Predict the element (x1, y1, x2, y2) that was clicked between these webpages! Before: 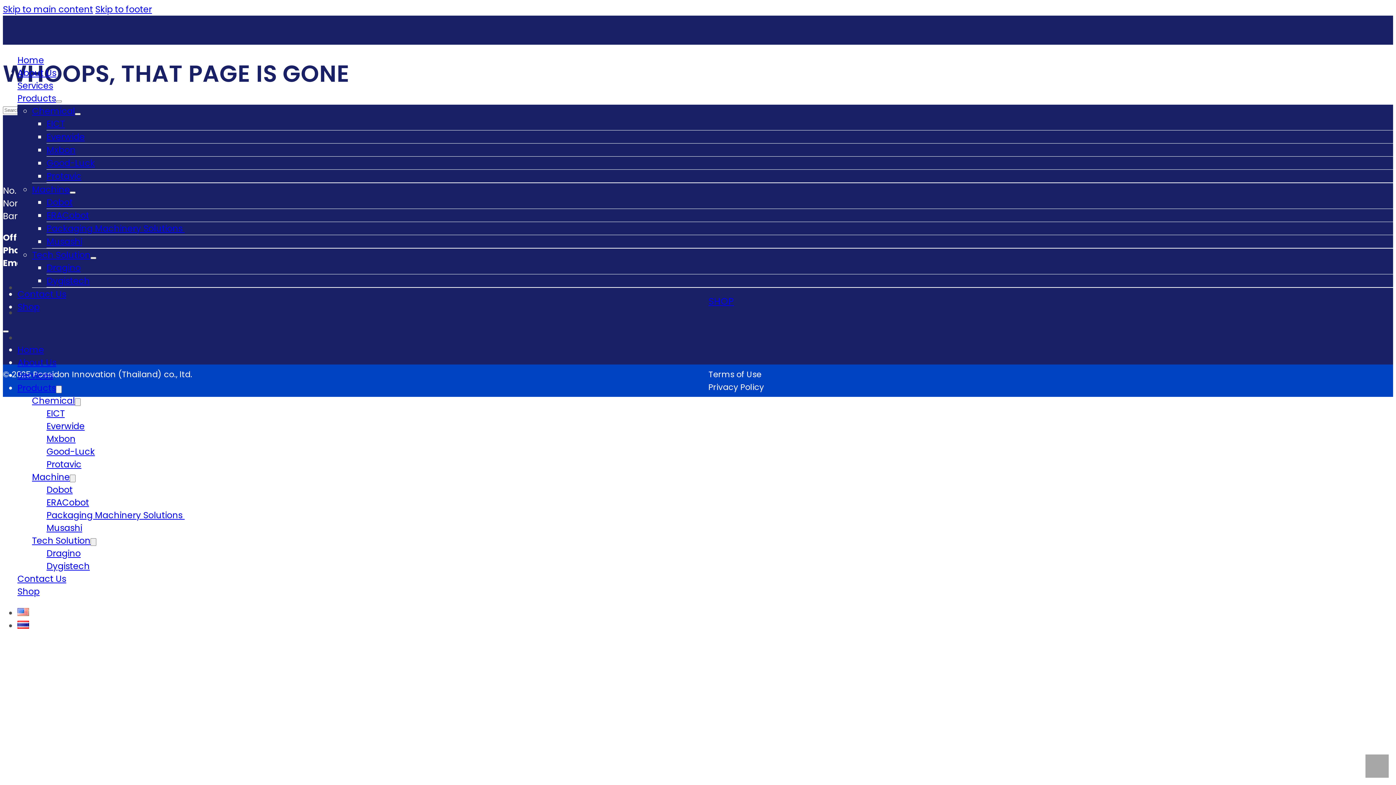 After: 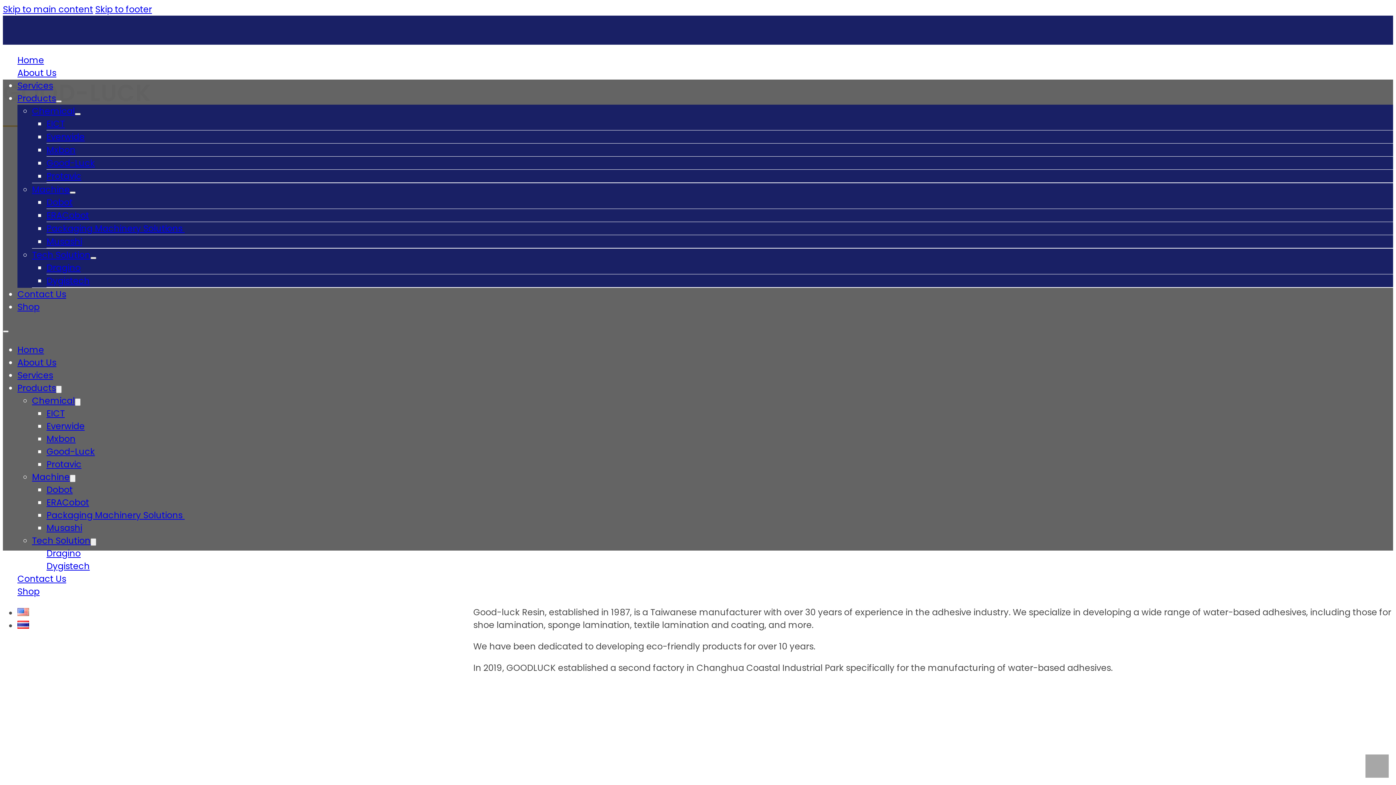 Action: label: Good-Luck bbox: (46, 445, 94, 457)